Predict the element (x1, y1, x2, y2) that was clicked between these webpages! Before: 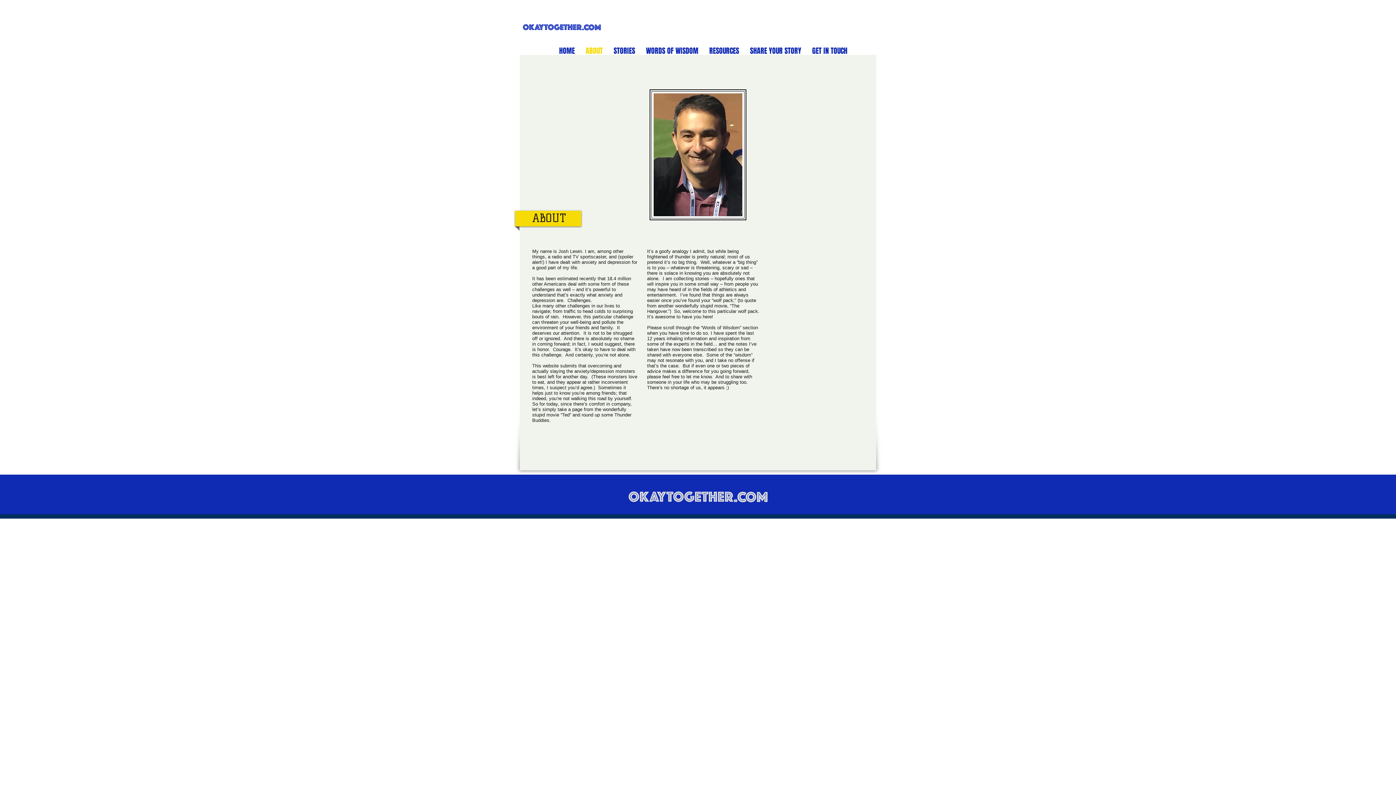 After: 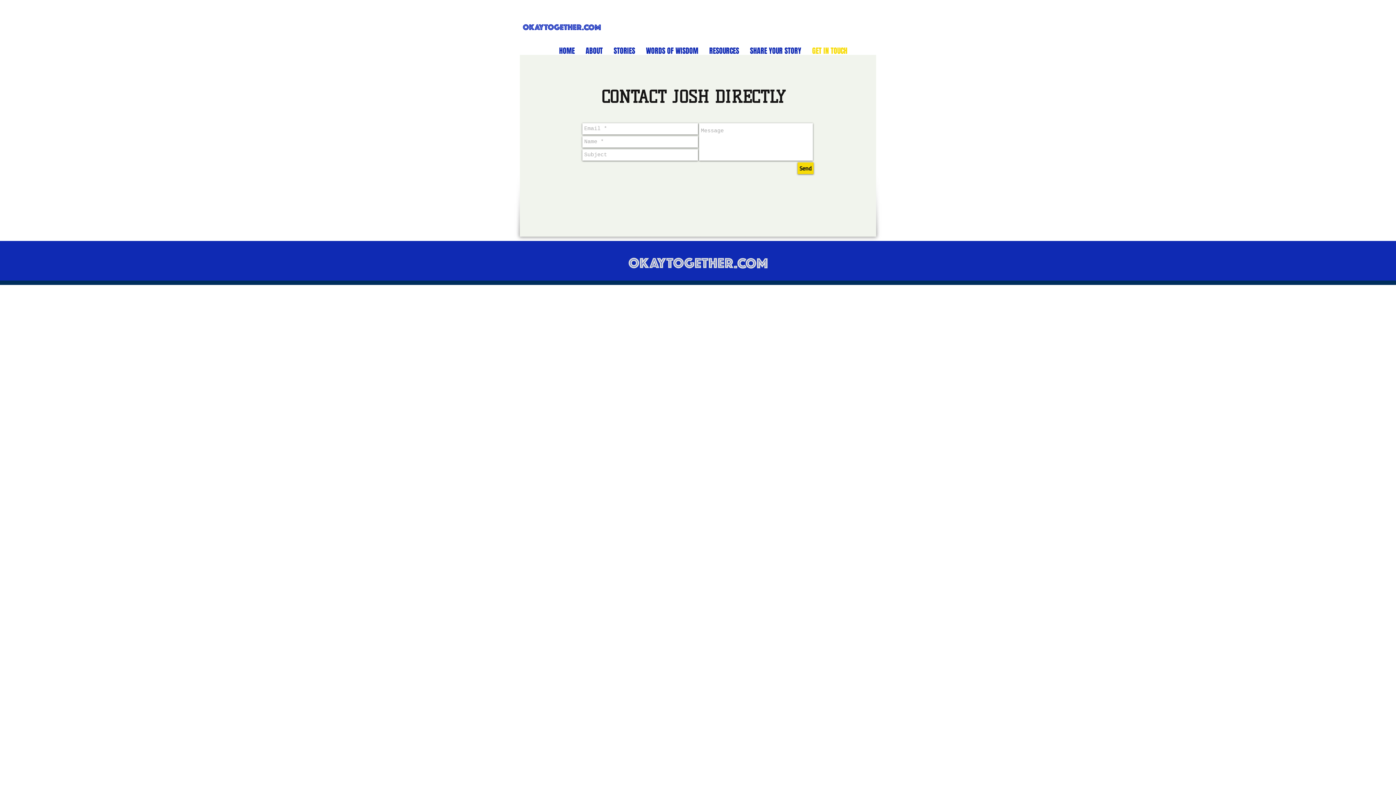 Action: bbox: (806, 45, 853, 50) label: GET IN TOUCH